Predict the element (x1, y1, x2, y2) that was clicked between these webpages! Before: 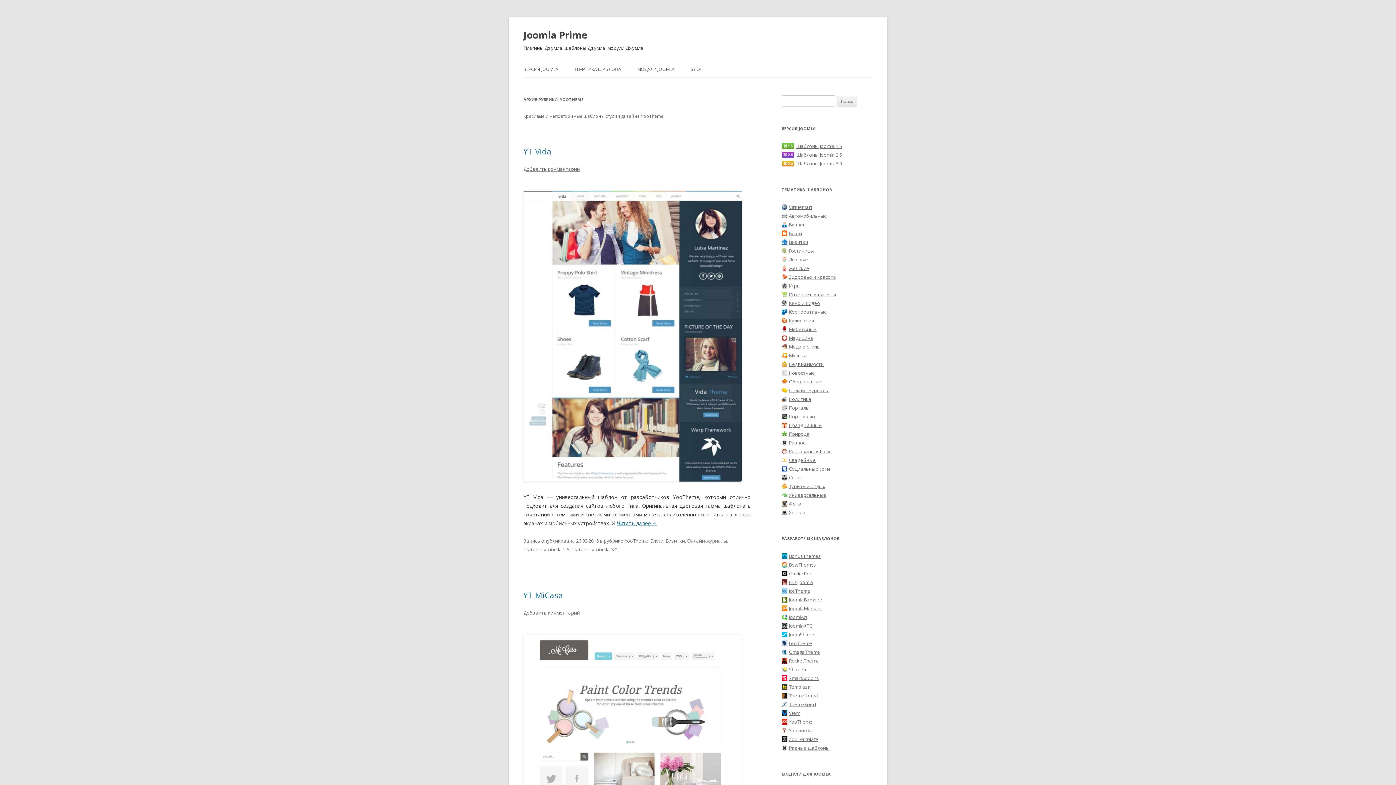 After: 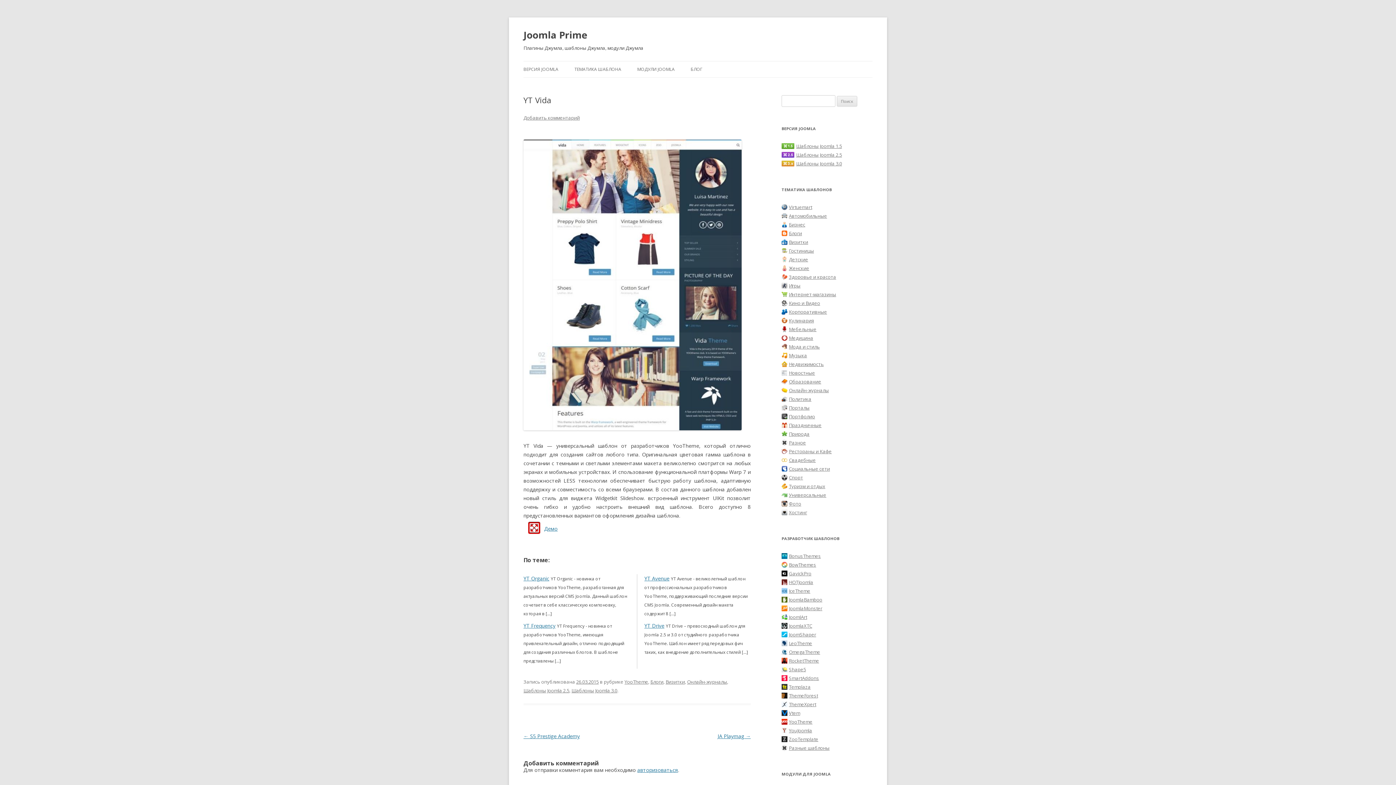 Action: bbox: (523, 476, 741, 483) label: 

